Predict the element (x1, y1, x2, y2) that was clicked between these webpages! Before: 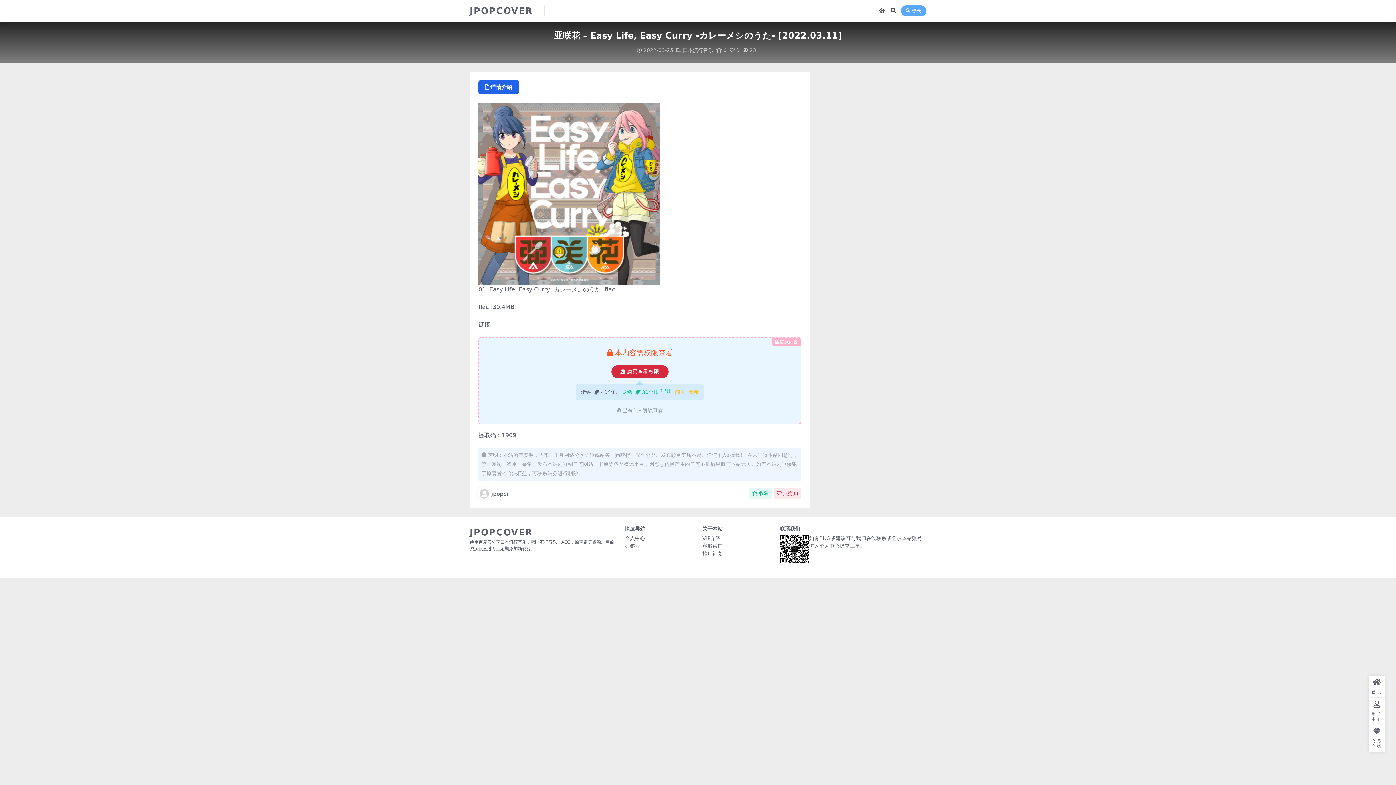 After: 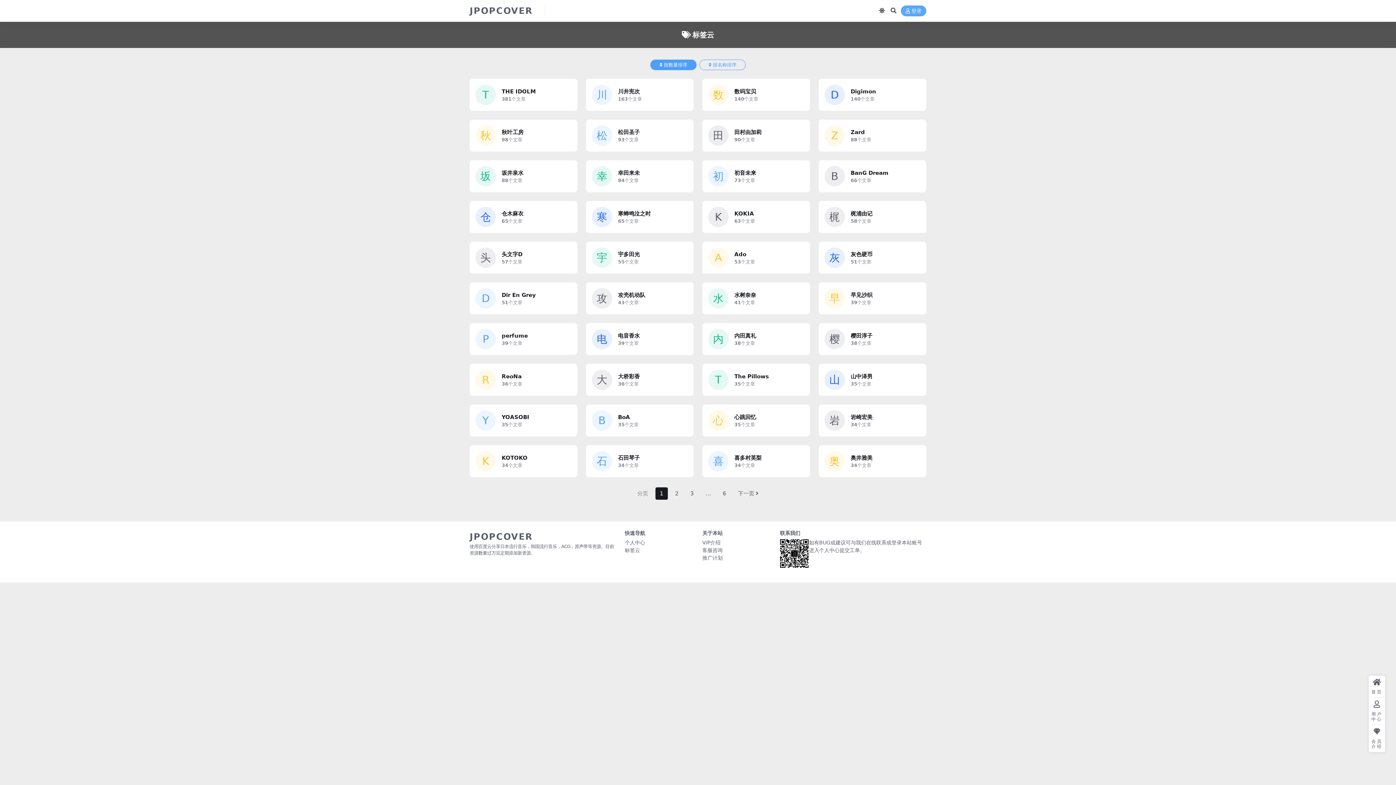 Action: bbox: (624, 543, 640, 549) label: 标签云